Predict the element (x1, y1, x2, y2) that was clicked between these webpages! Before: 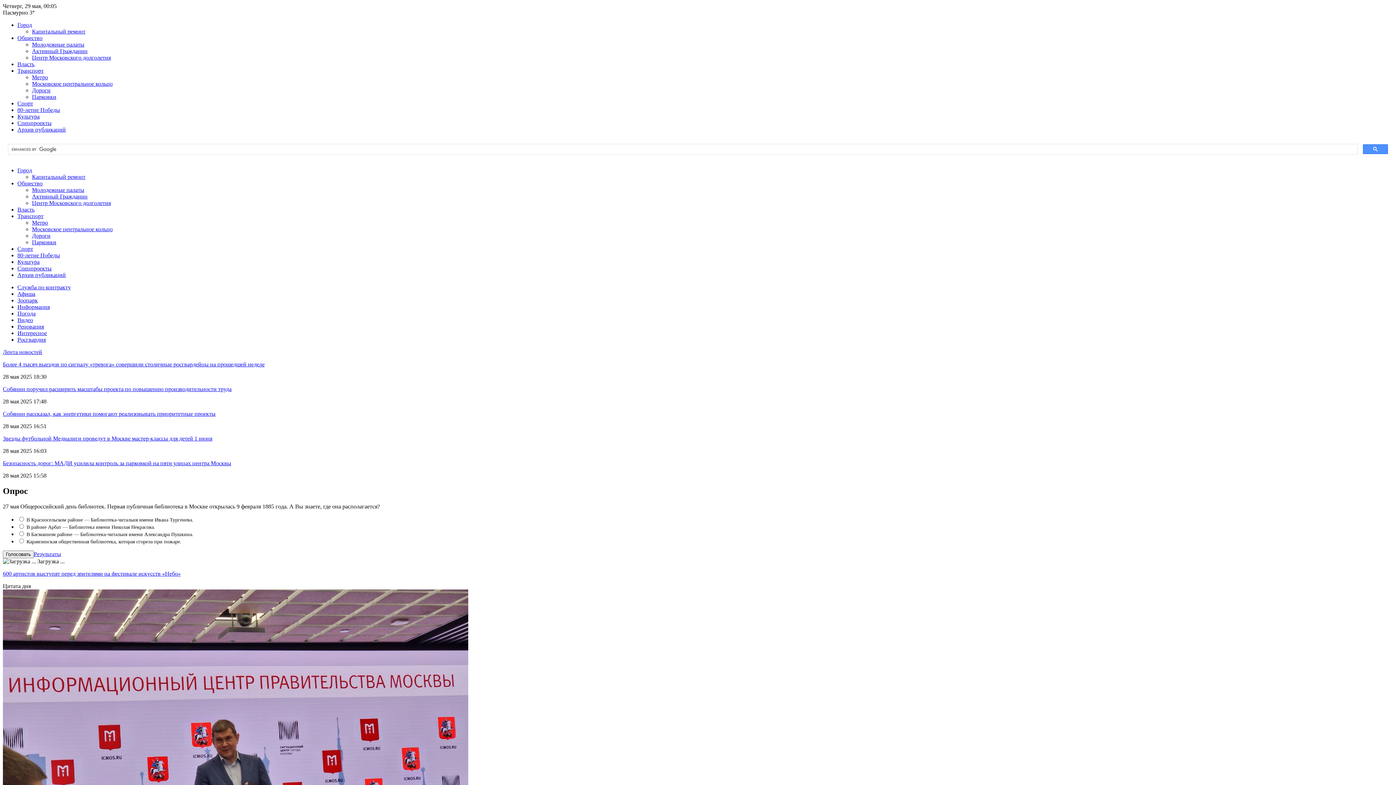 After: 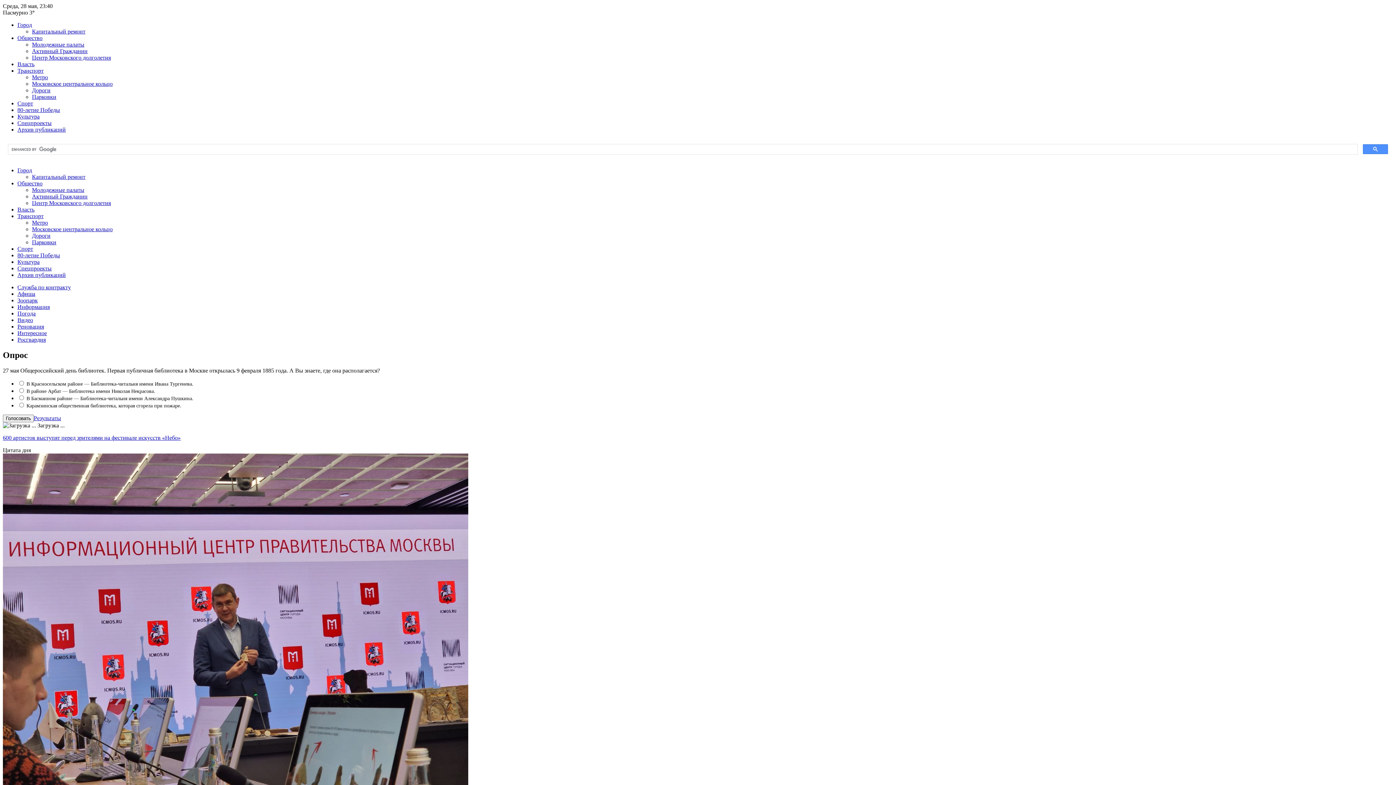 Action: label: Капитальный ремонт bbox: (32, 28, 85, 34)